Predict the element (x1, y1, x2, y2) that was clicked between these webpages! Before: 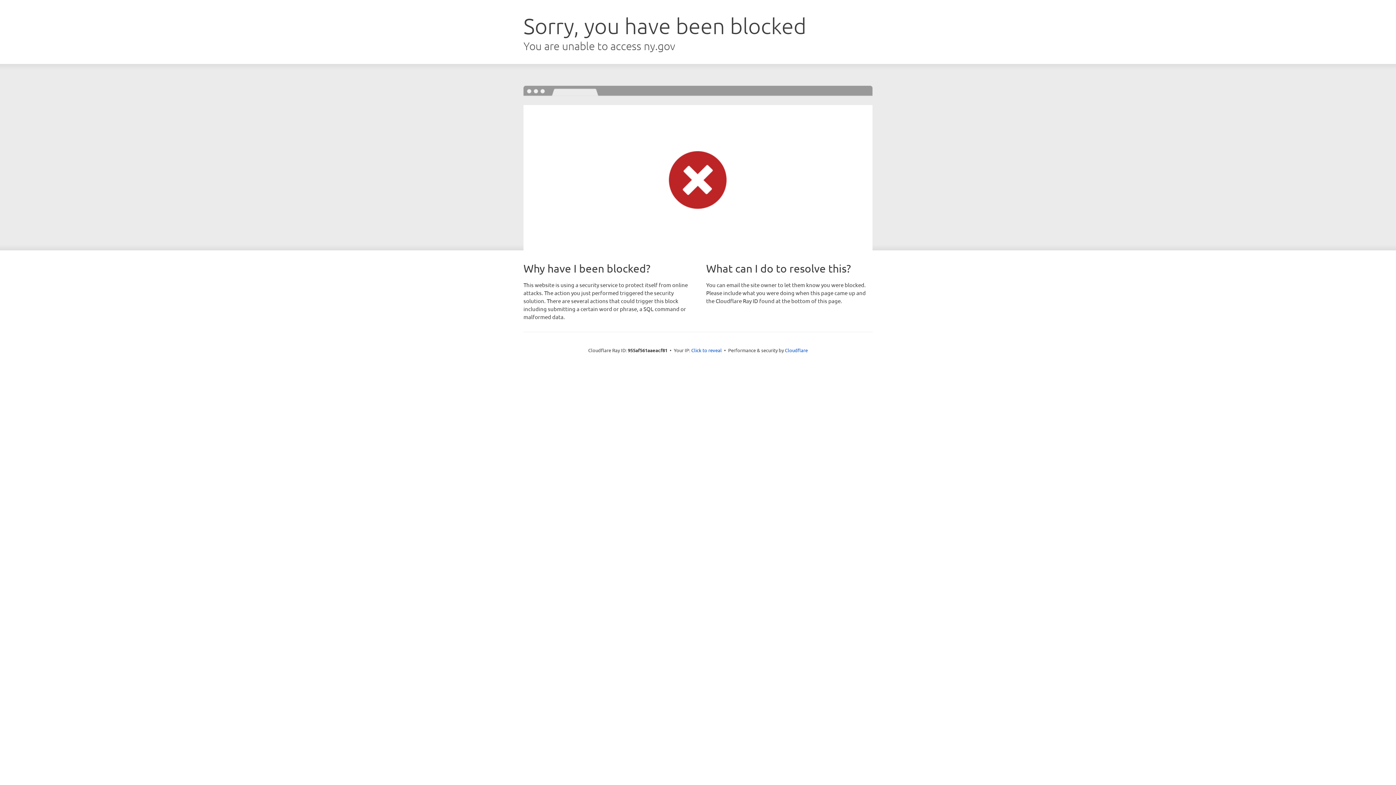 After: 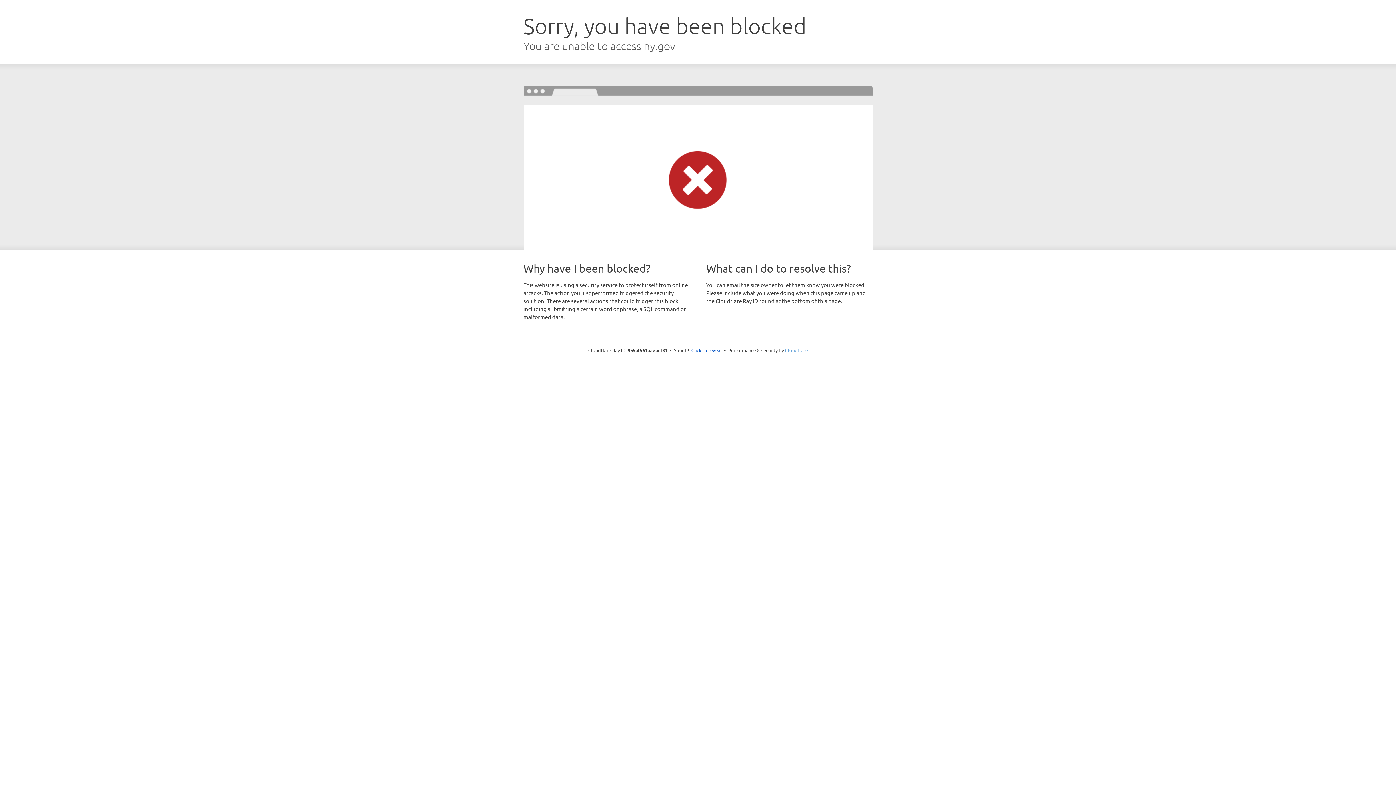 Action: bbox: (785, 347, 808, 353) label: Cloudflare